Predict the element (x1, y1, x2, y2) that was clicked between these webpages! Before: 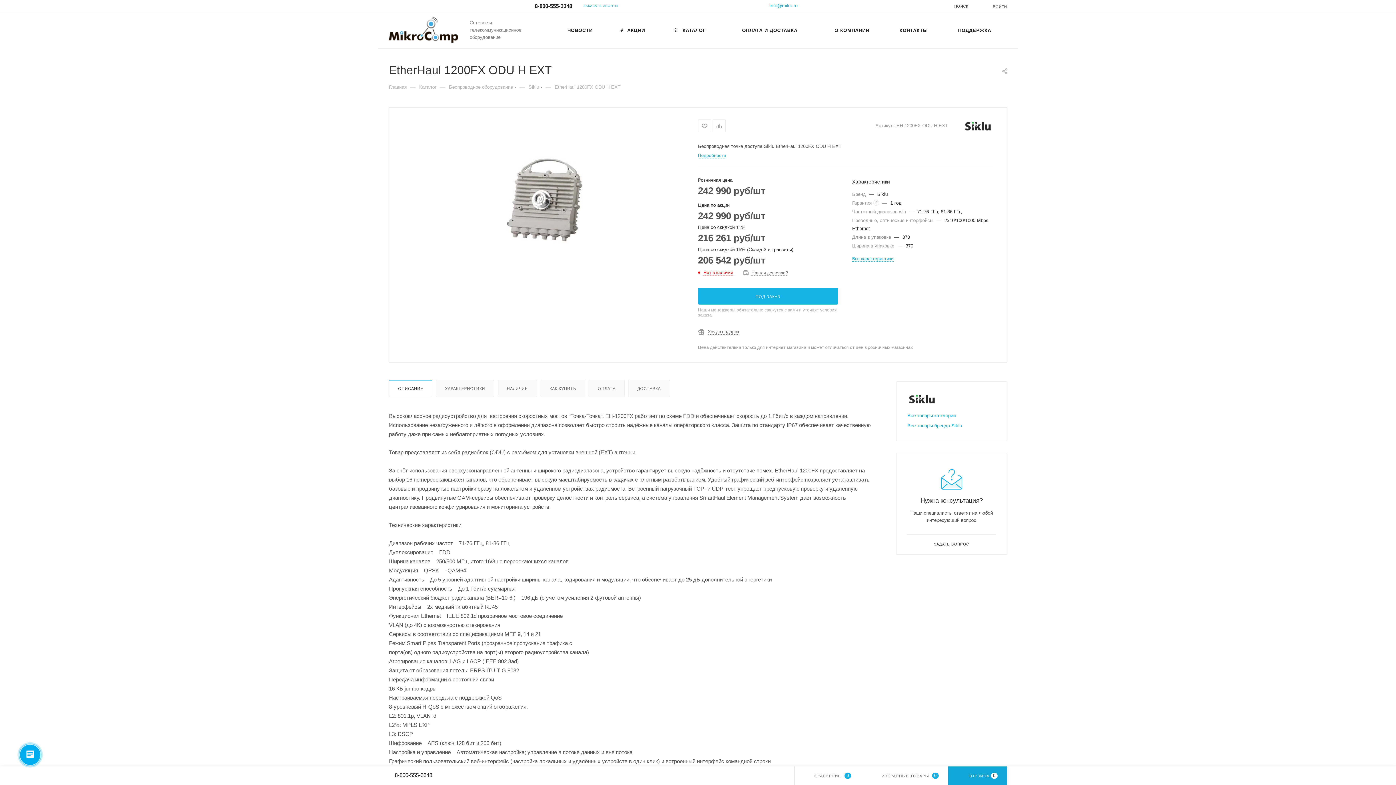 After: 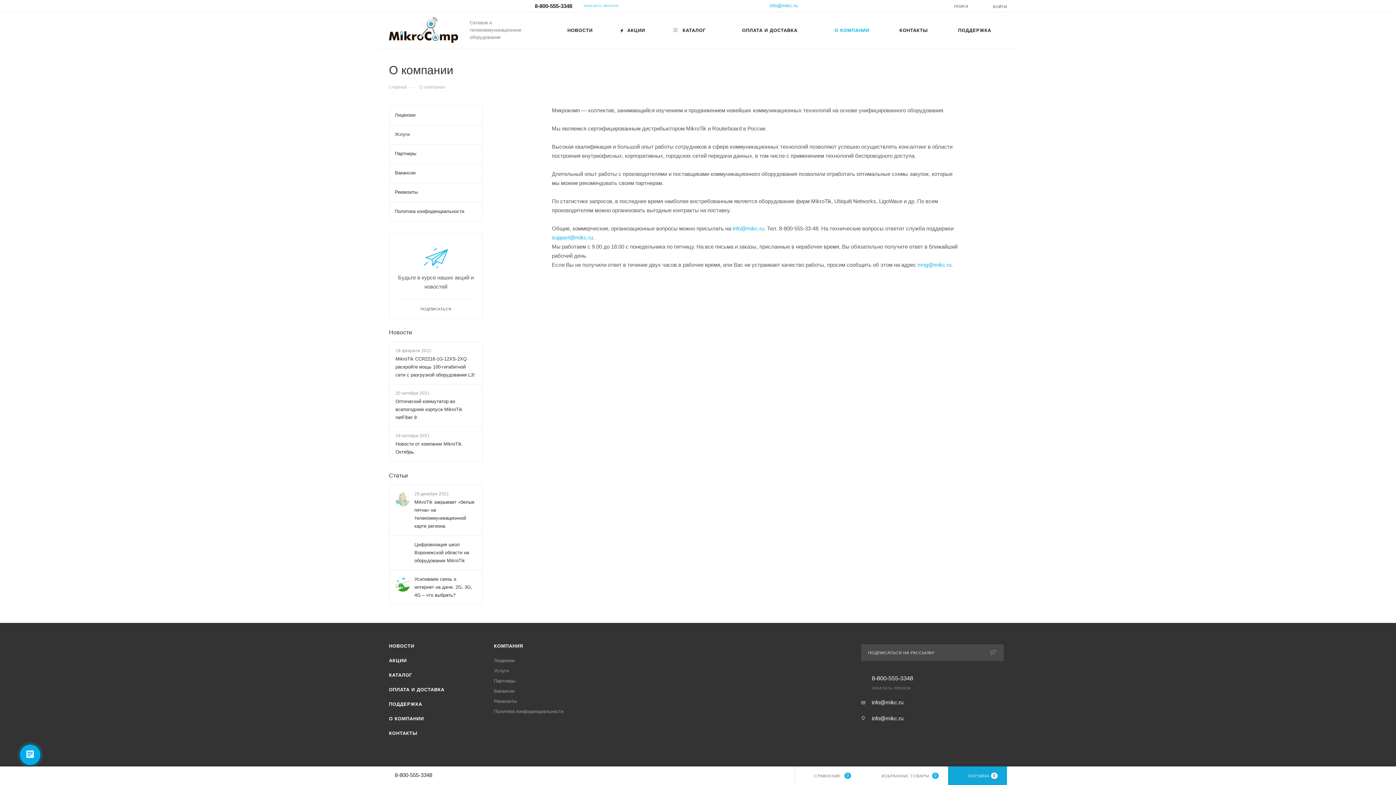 Action: label: О КОМПАНИИ bbox: (818, 12, 885, 48)